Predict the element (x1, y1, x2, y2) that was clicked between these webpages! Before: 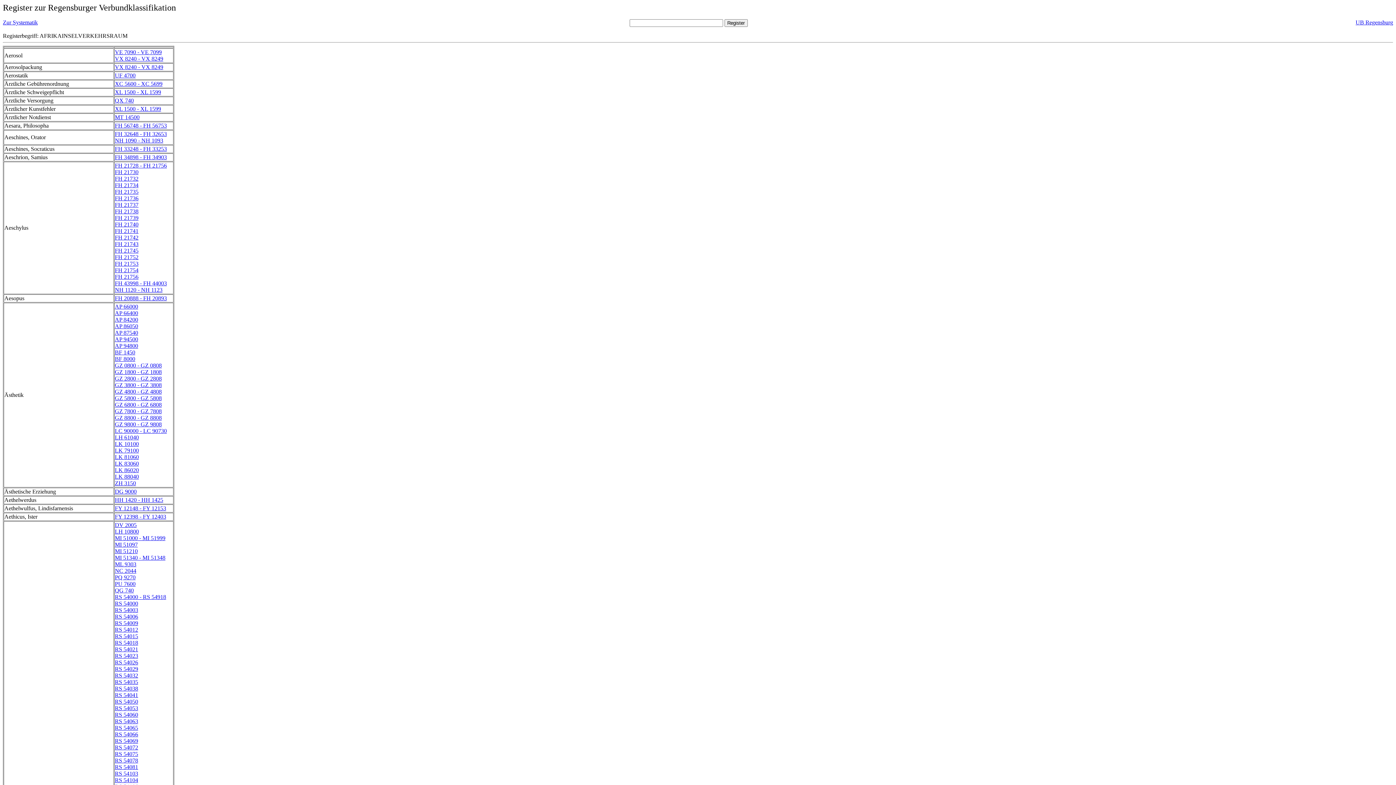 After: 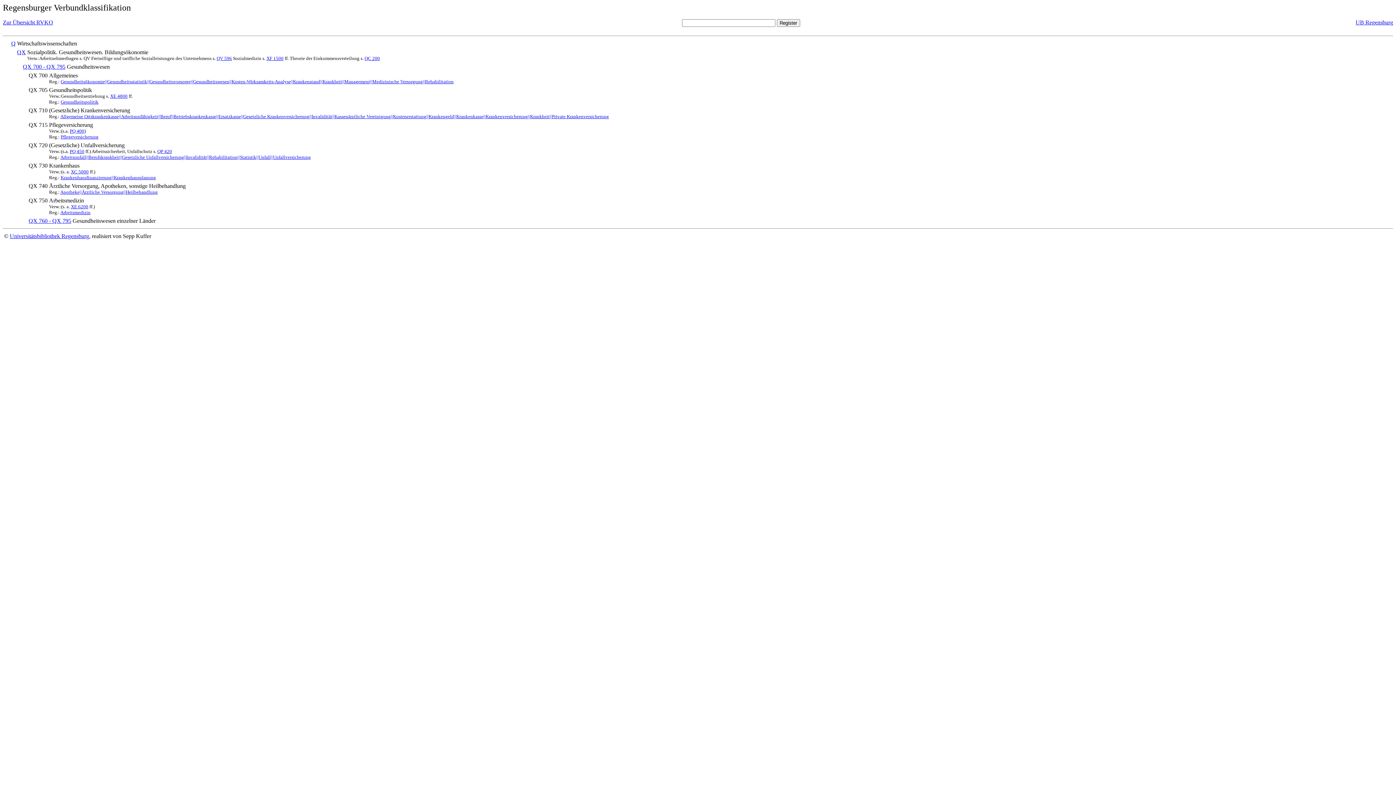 Action: bbox: (114, 97, 133, 103) label: QX 740